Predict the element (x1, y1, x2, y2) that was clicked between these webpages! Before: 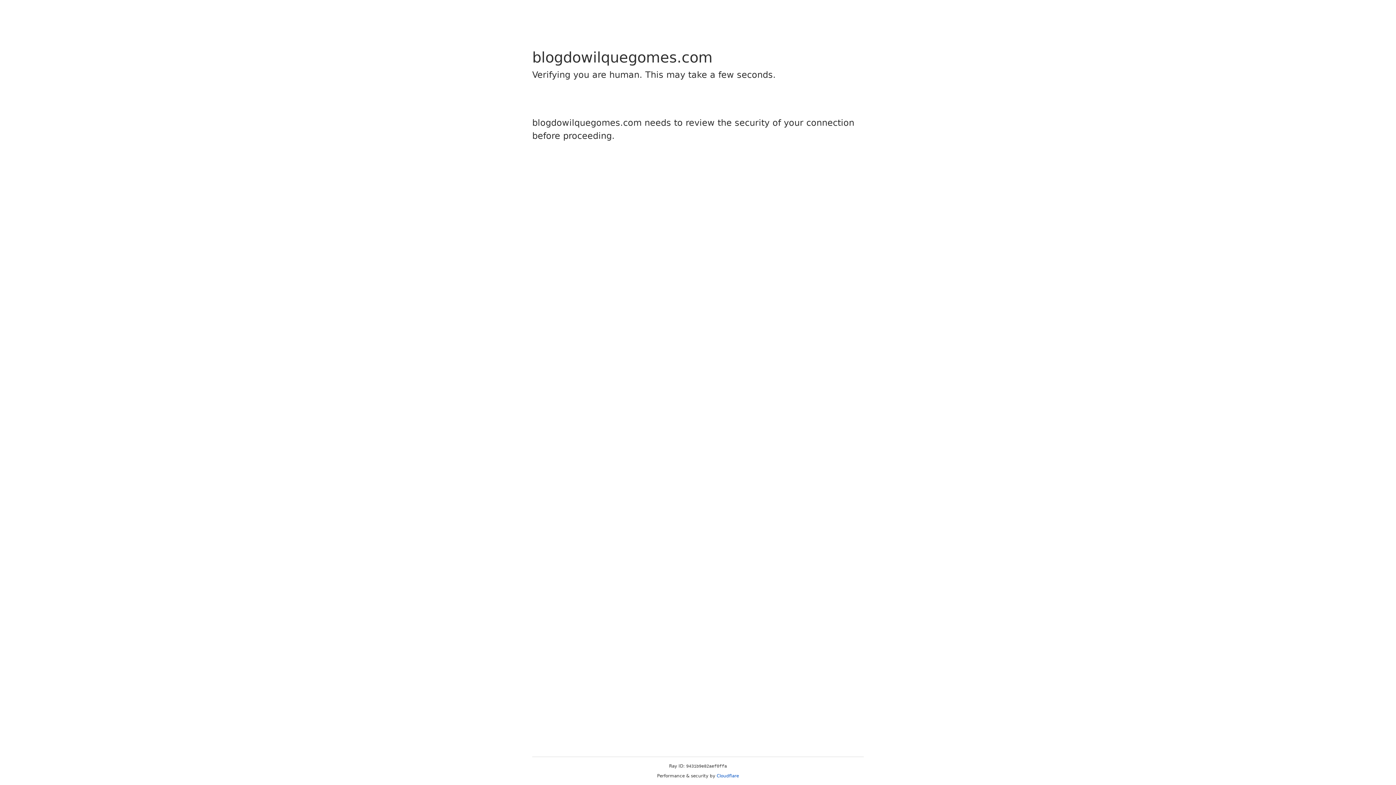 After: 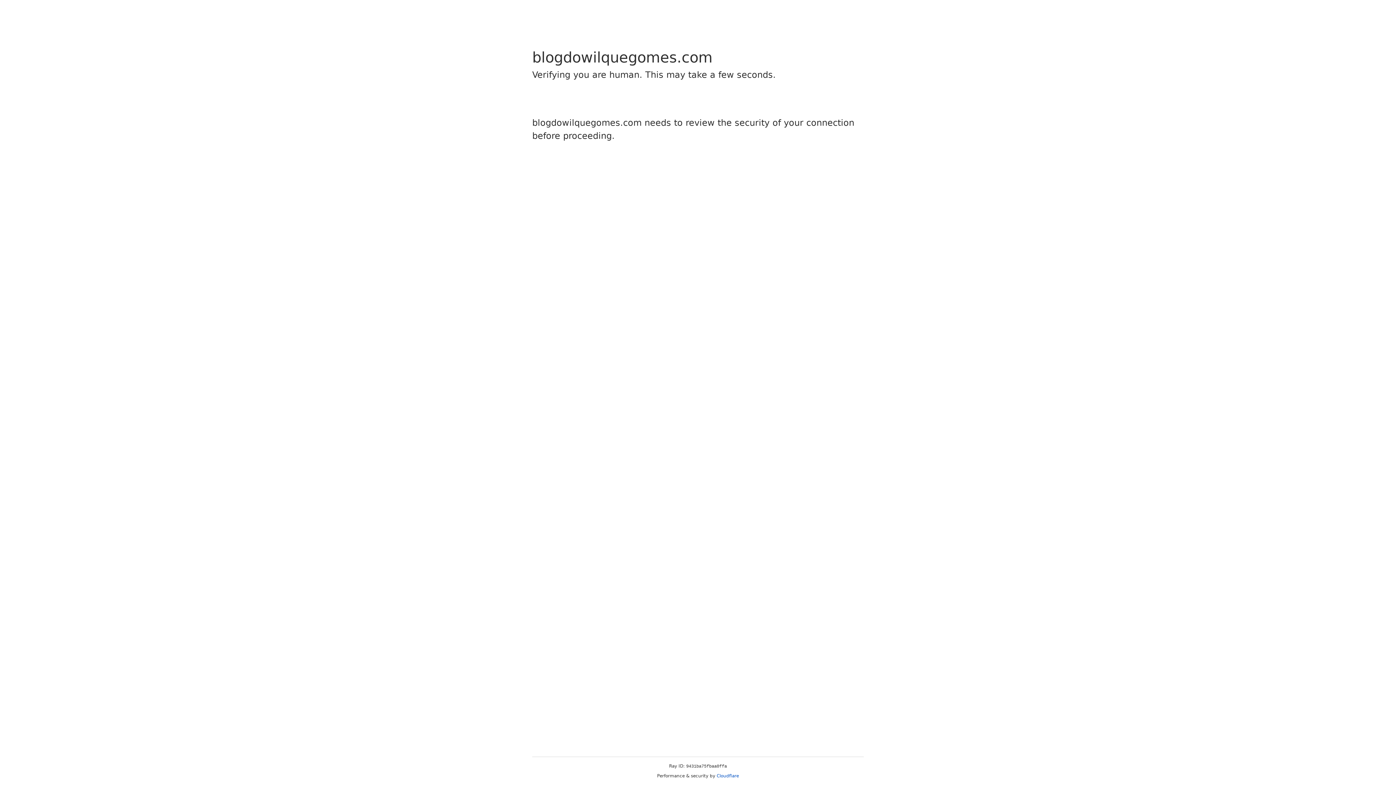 Action: bbox: (716, 773, 739, 778) label: Cloudflare